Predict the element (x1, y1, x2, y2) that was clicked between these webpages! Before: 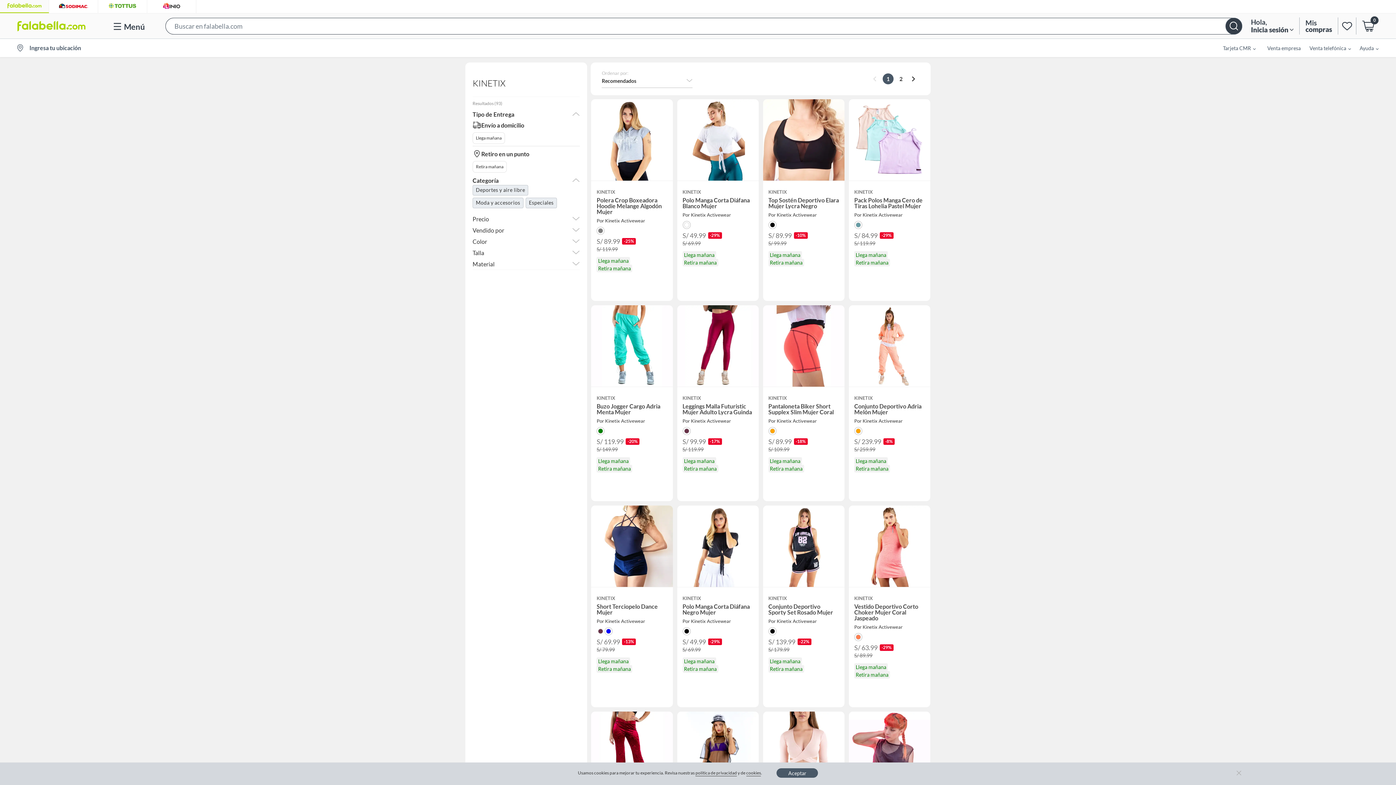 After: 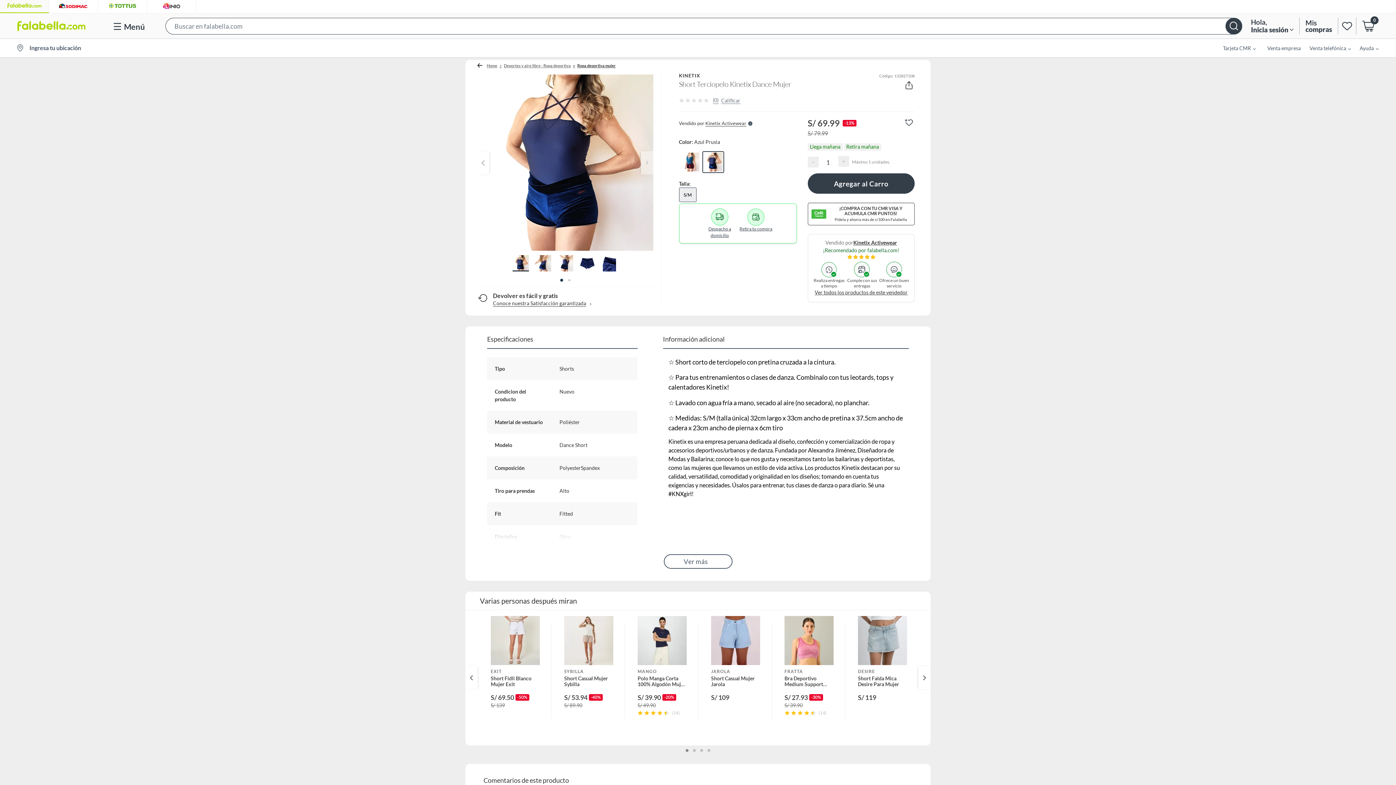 Action: label: KINETIX
Short Terciopelo Dance Mujer
Por Kinetix Activewear
S/ 69.99
-13%
S/ 79.99
Llega mañana
Retira mañana bbox: (591, 505, 673, 708)